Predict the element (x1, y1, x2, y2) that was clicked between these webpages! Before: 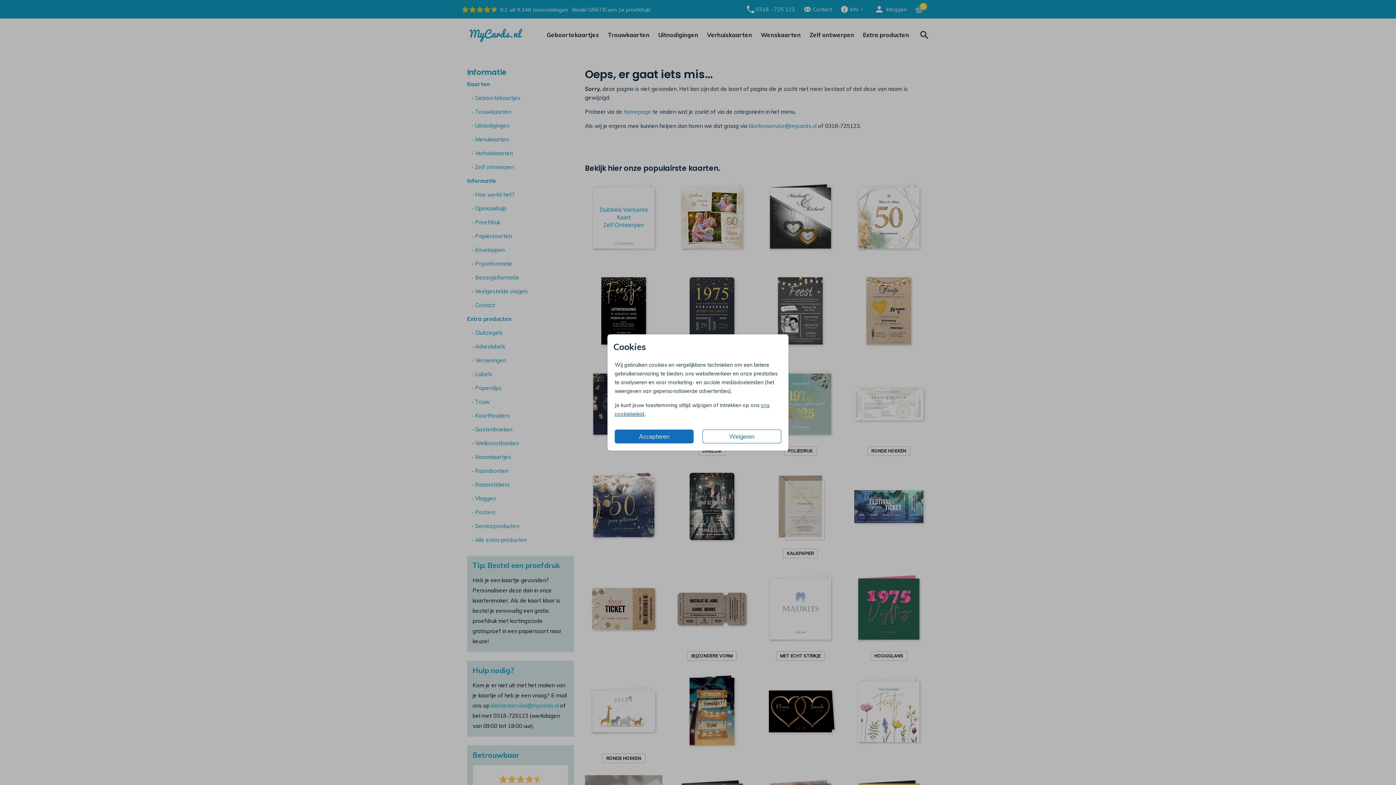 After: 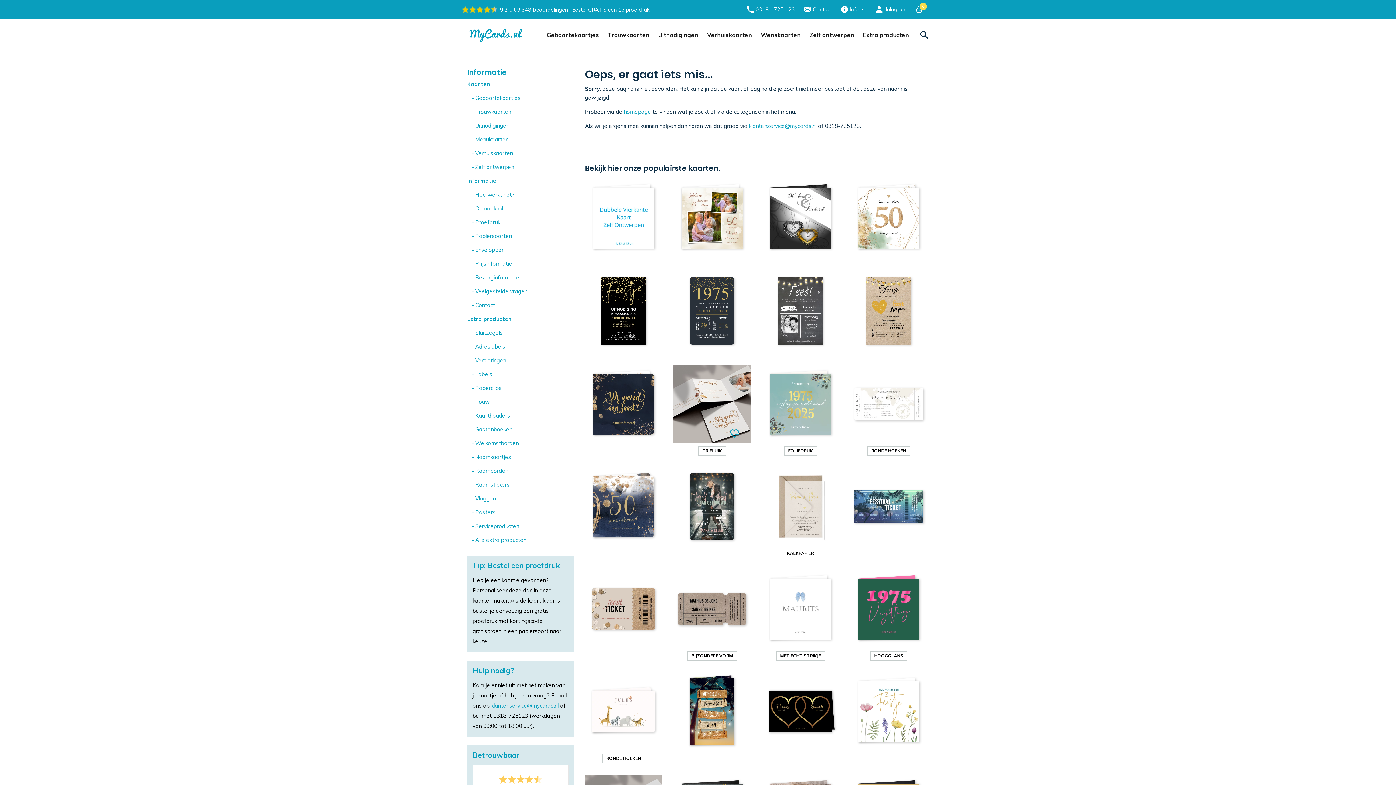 Action: bbox: (702, 429, 781, 443) label: Weigeren